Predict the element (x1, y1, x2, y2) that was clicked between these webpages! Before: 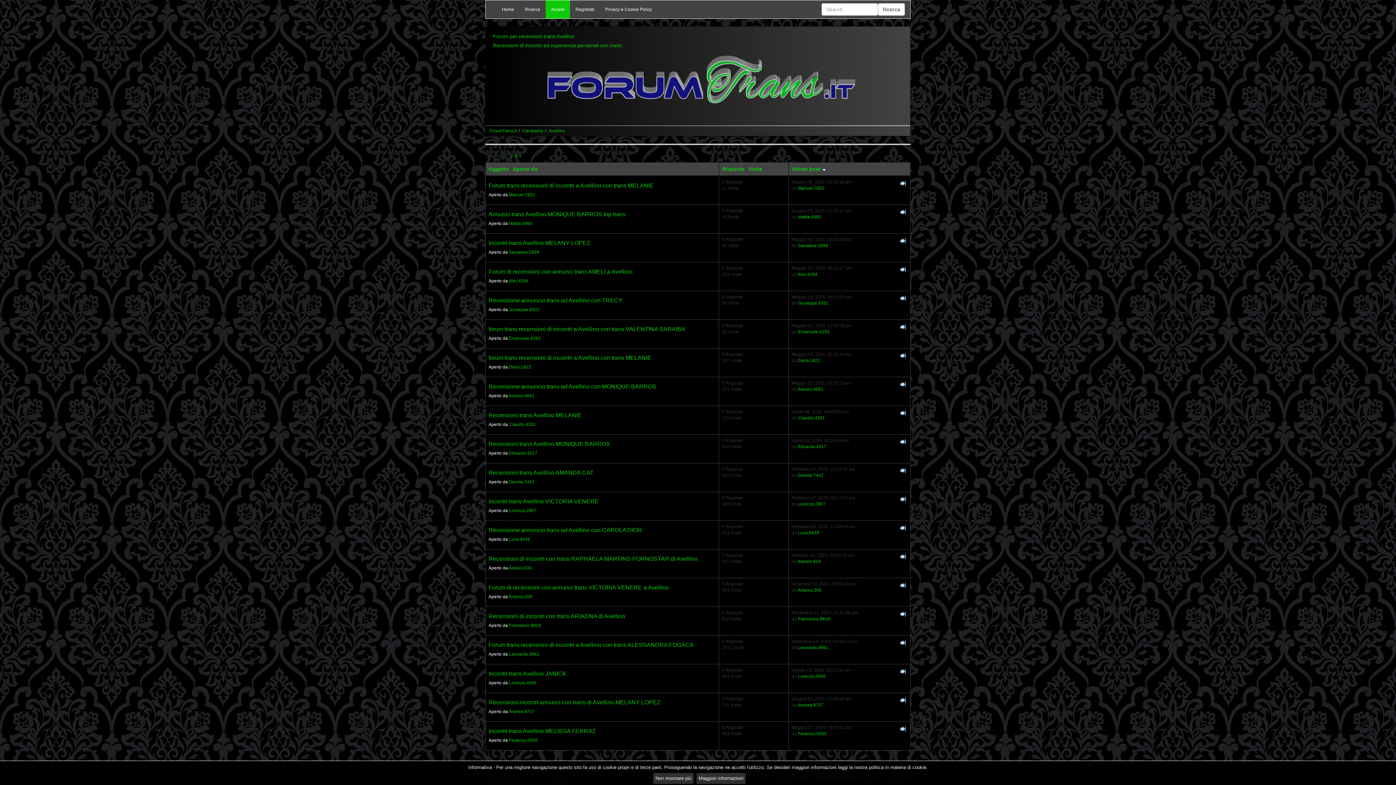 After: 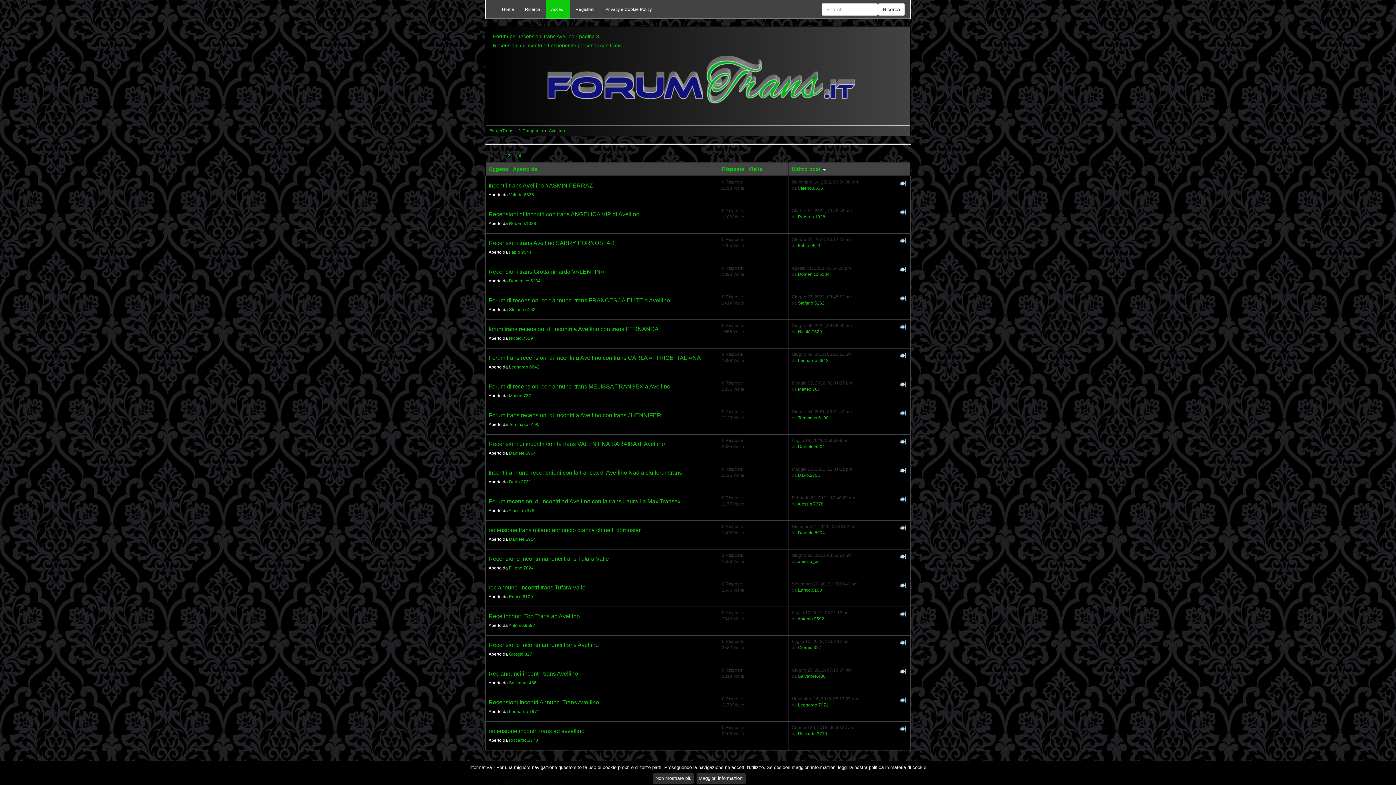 Action: label: 3 bbox: (514, 153, 517, 158)